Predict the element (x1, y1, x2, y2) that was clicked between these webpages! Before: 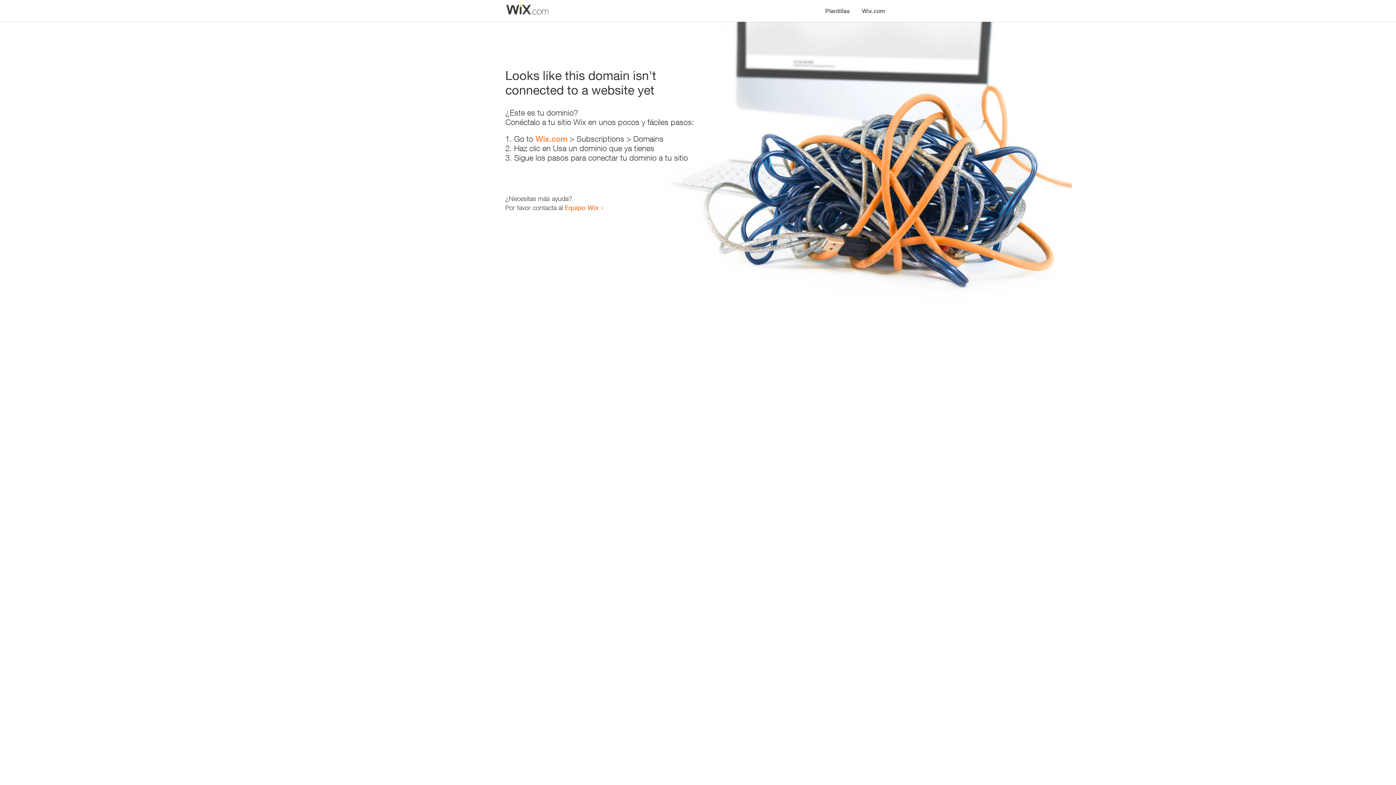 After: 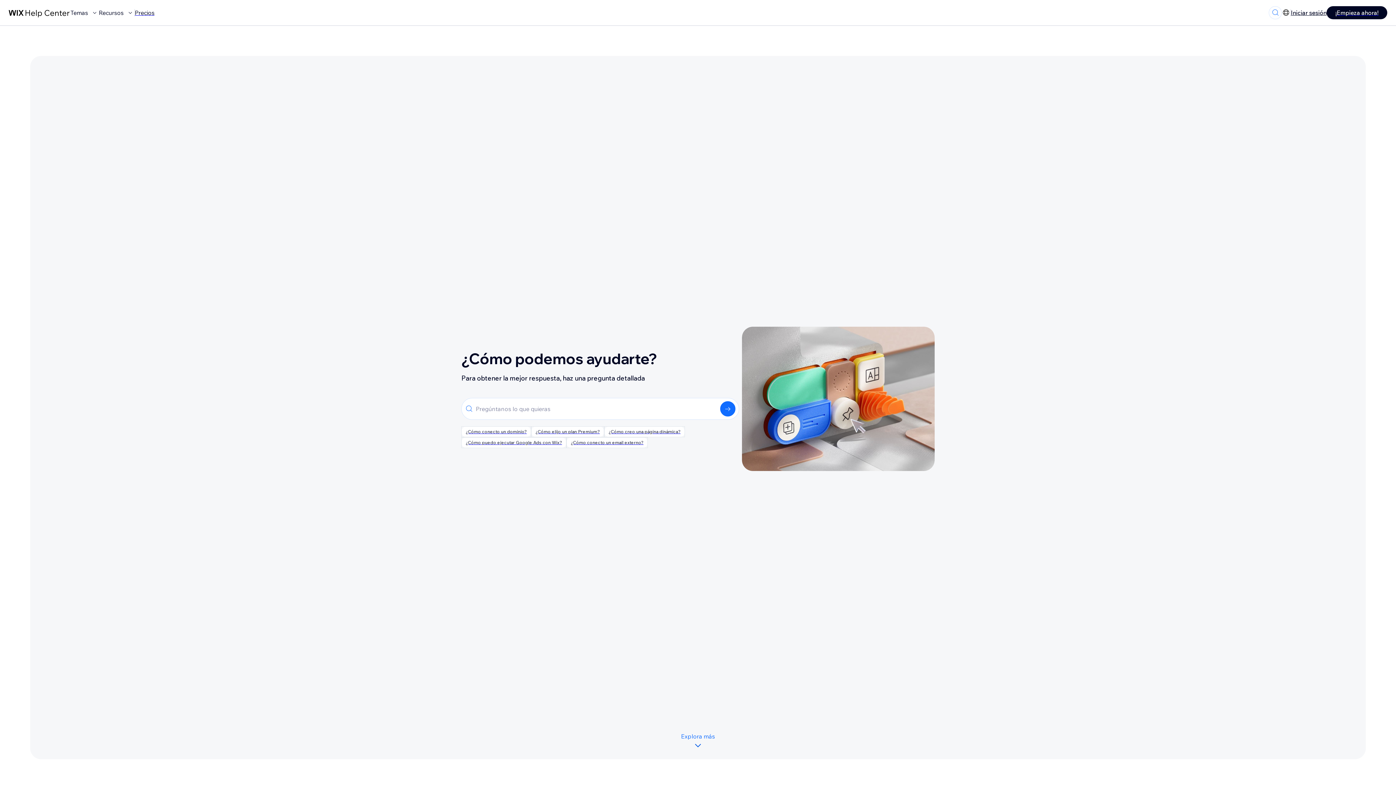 Action: bbox: (564, 203, 598, 211) label: Equipo Wix